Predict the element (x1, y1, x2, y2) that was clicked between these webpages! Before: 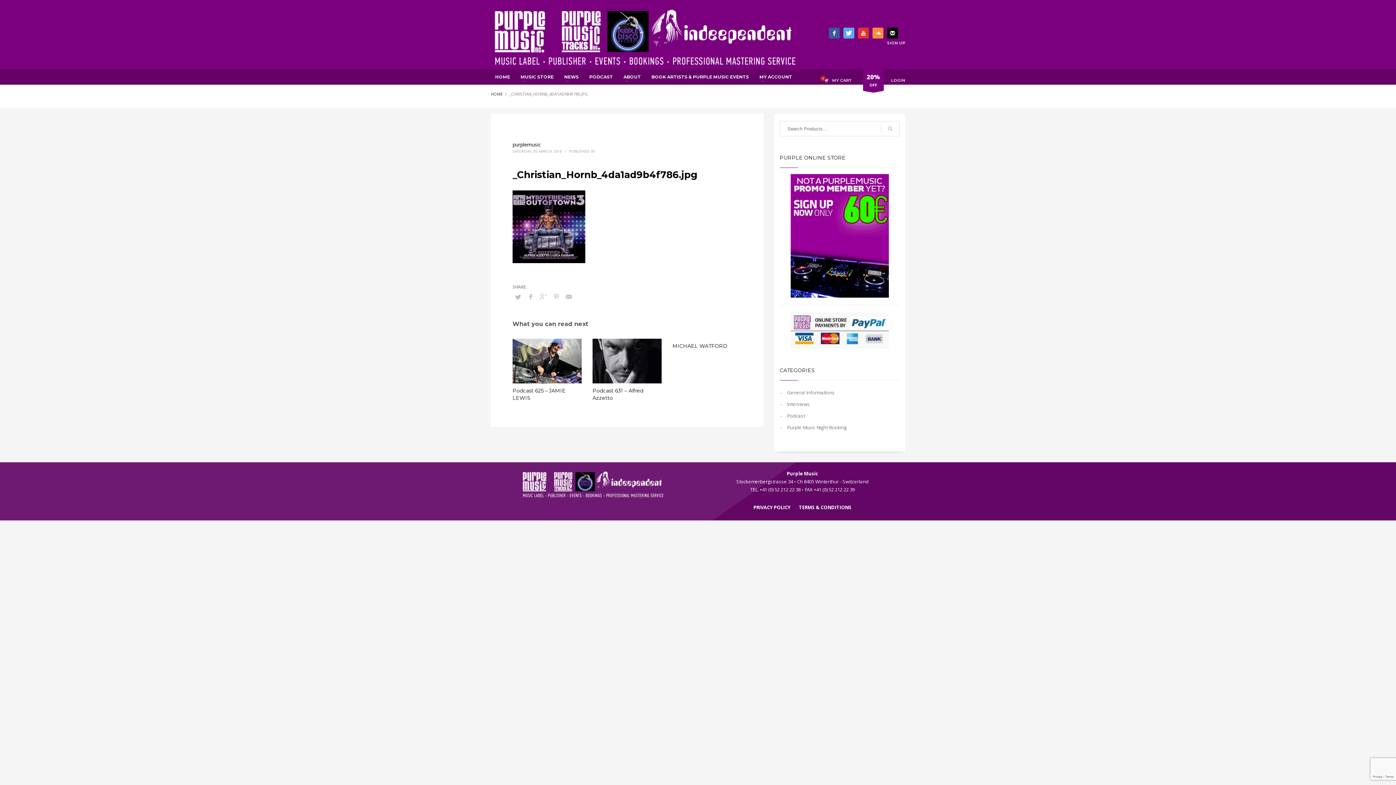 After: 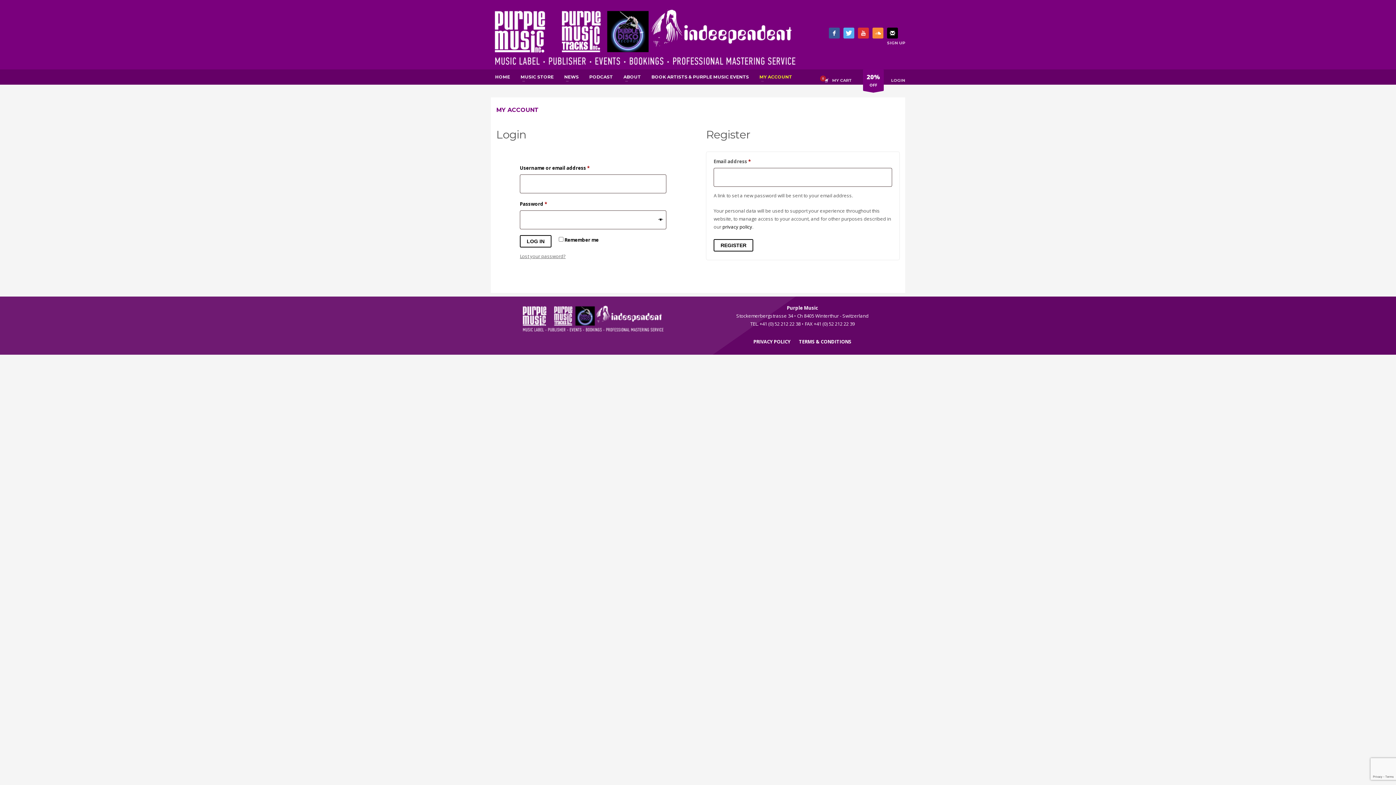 Action: label: MY ACCOUNT bbox: (755, 72, 796, 81)